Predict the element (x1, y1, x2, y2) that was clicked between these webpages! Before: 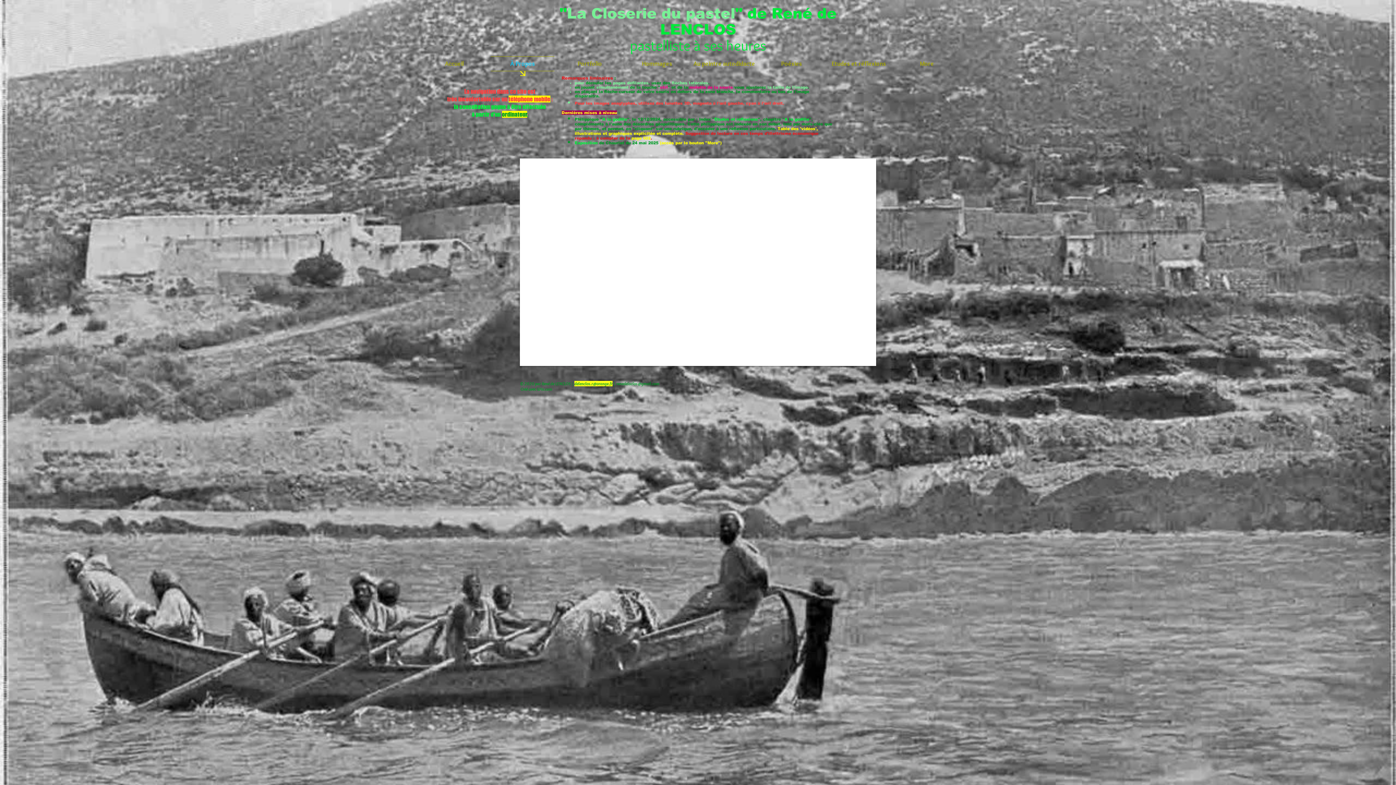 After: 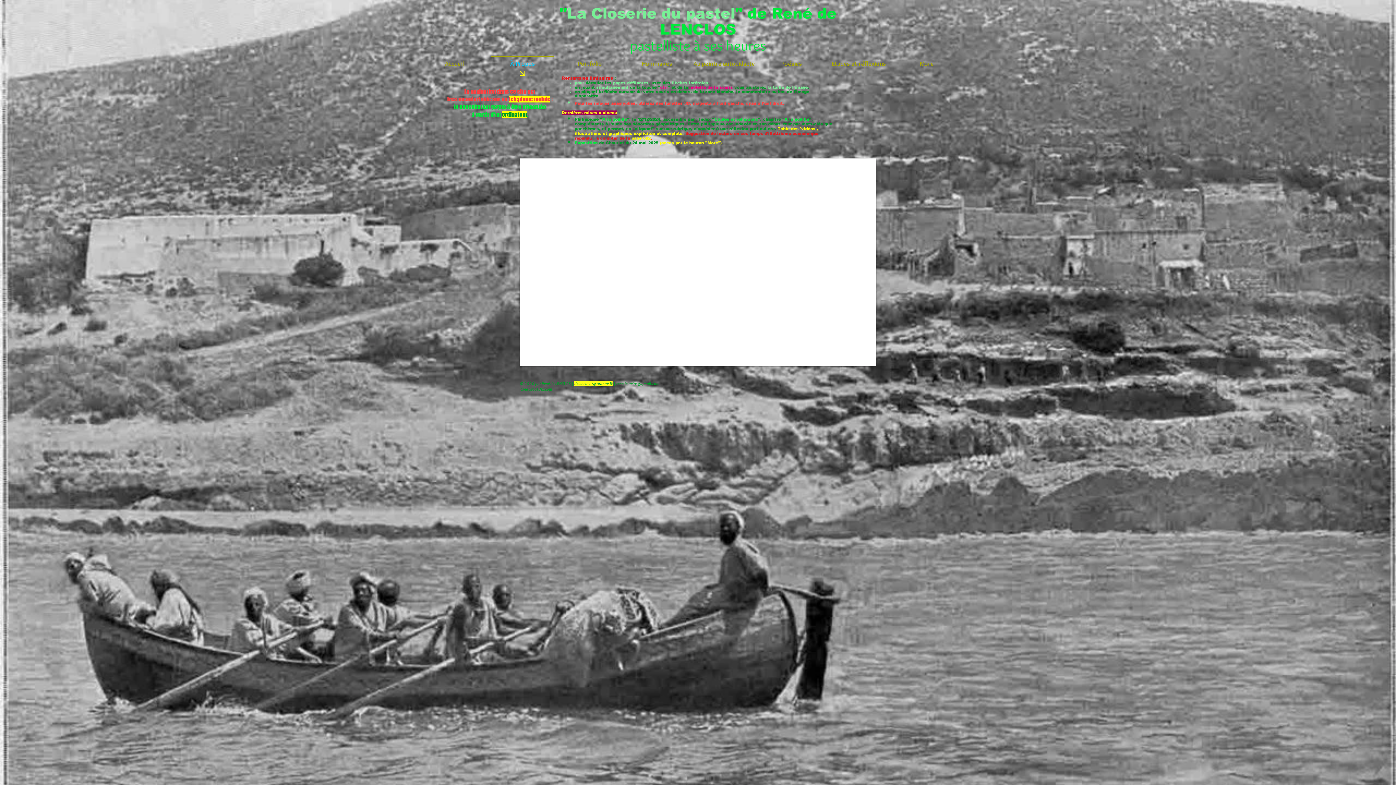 Action: label: Wix.com bbox: (537, 386, 552, 392)